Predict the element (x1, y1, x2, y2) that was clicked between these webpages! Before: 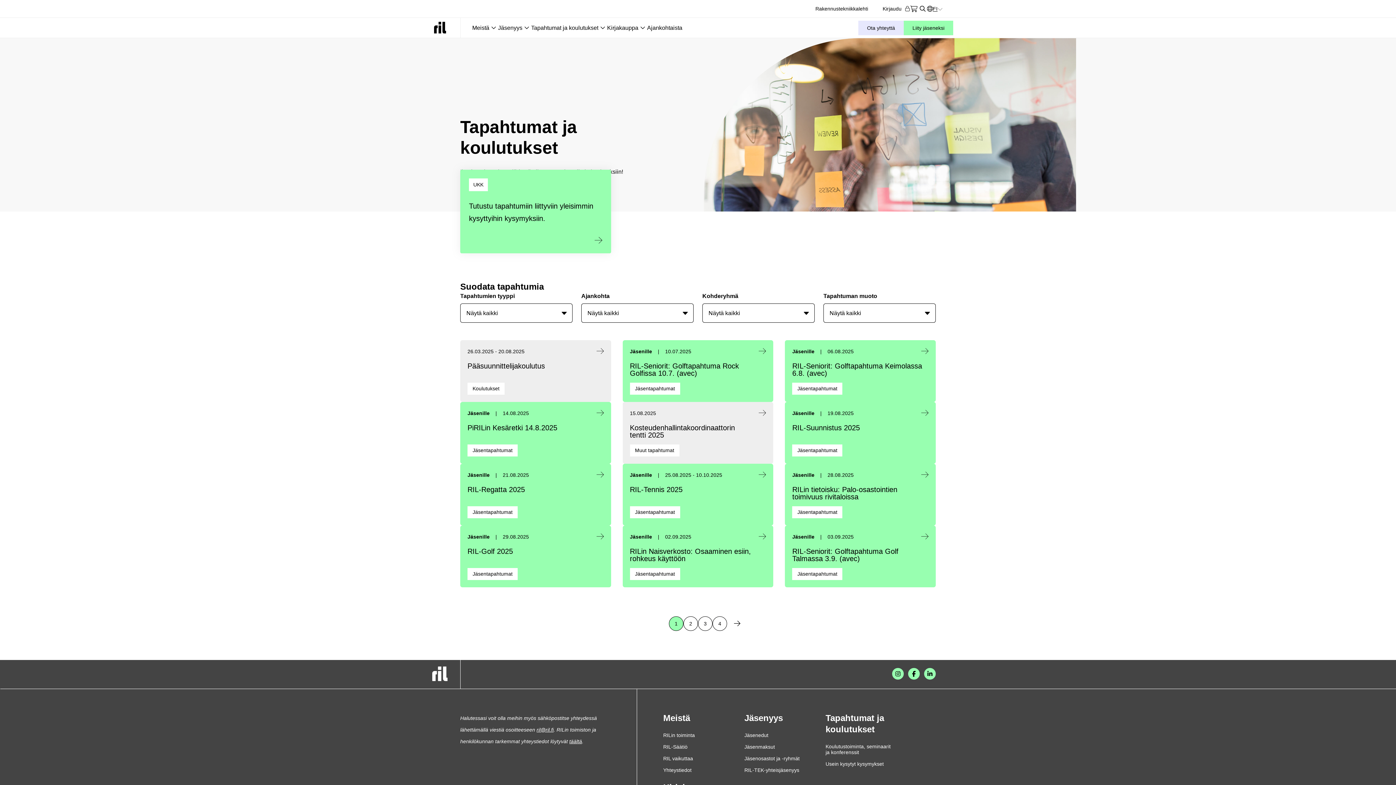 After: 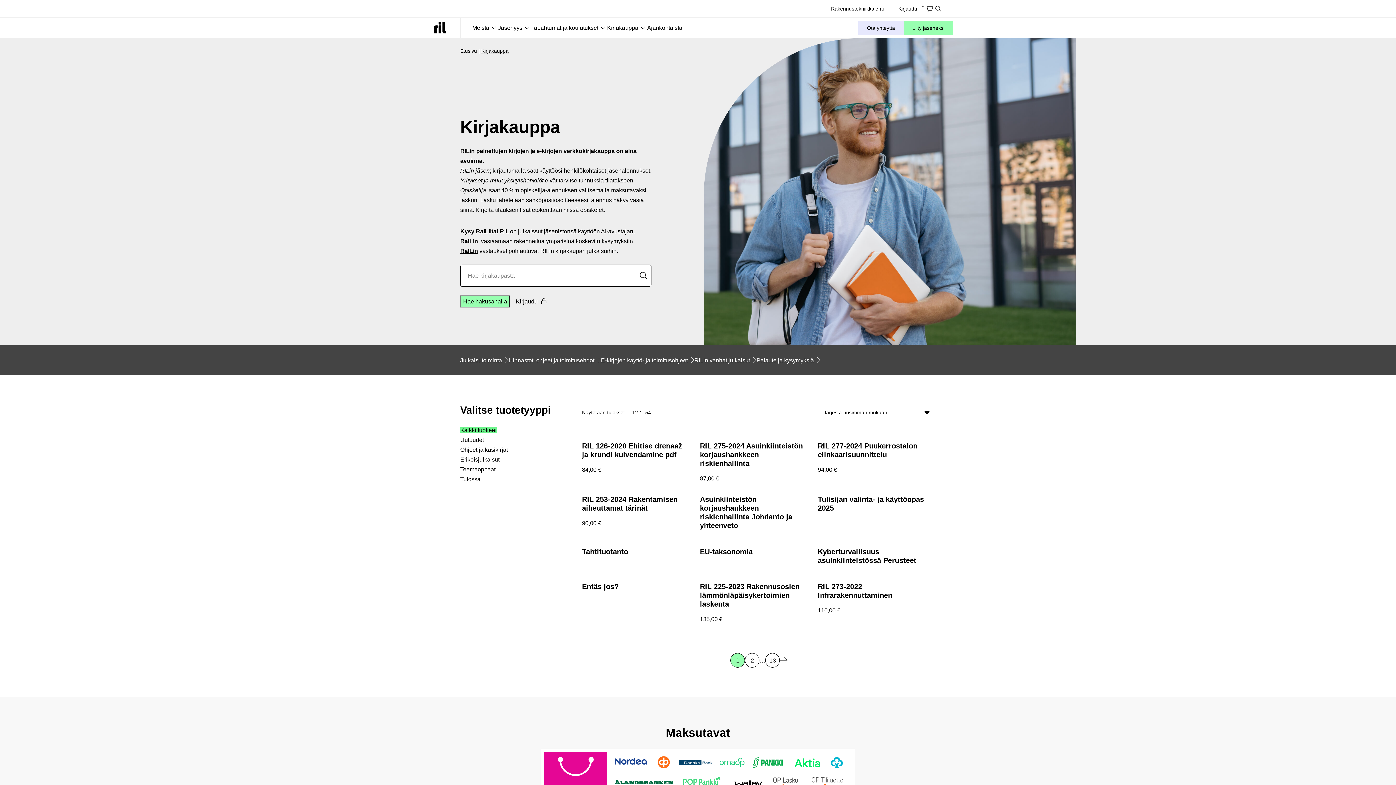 Action: bbox: (607, 22, 638, 32) label: Kirjakauppa